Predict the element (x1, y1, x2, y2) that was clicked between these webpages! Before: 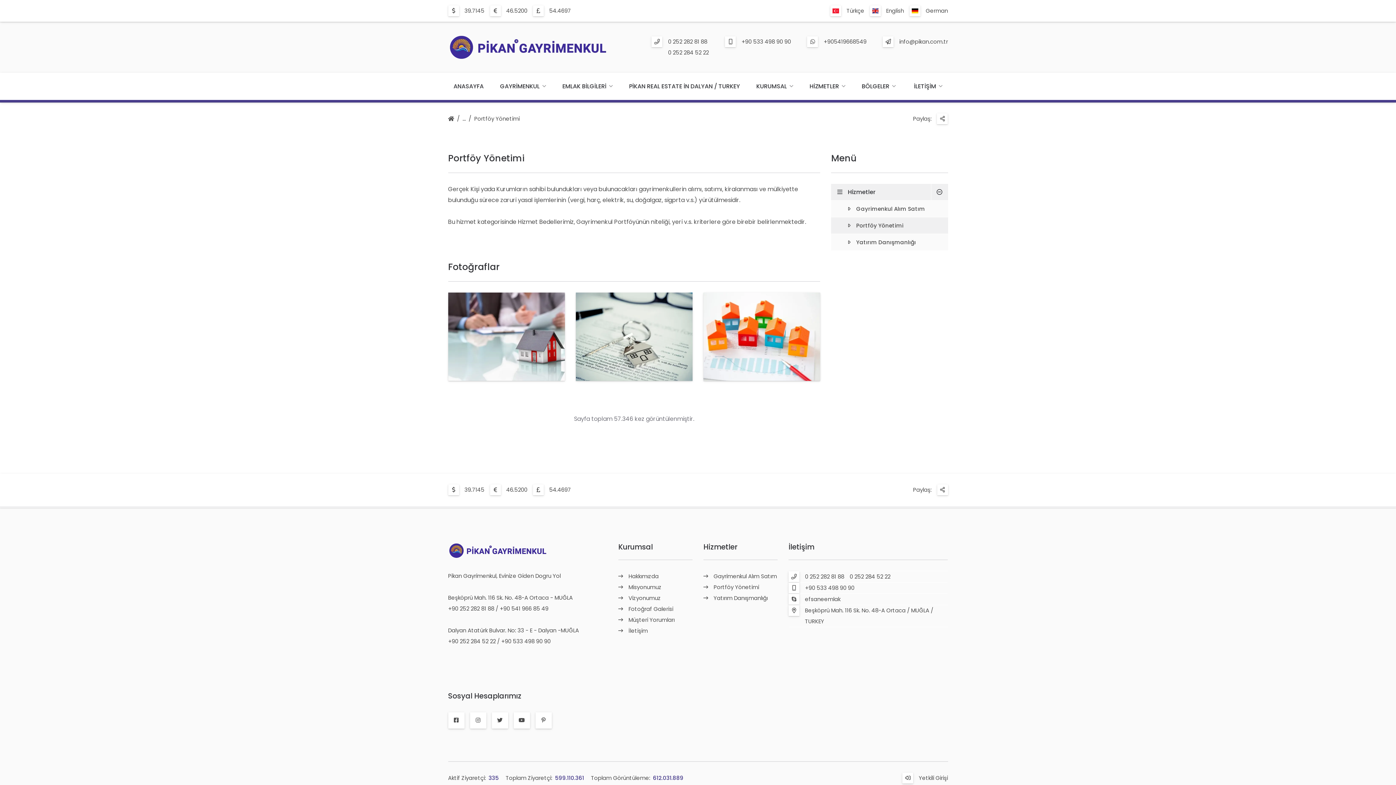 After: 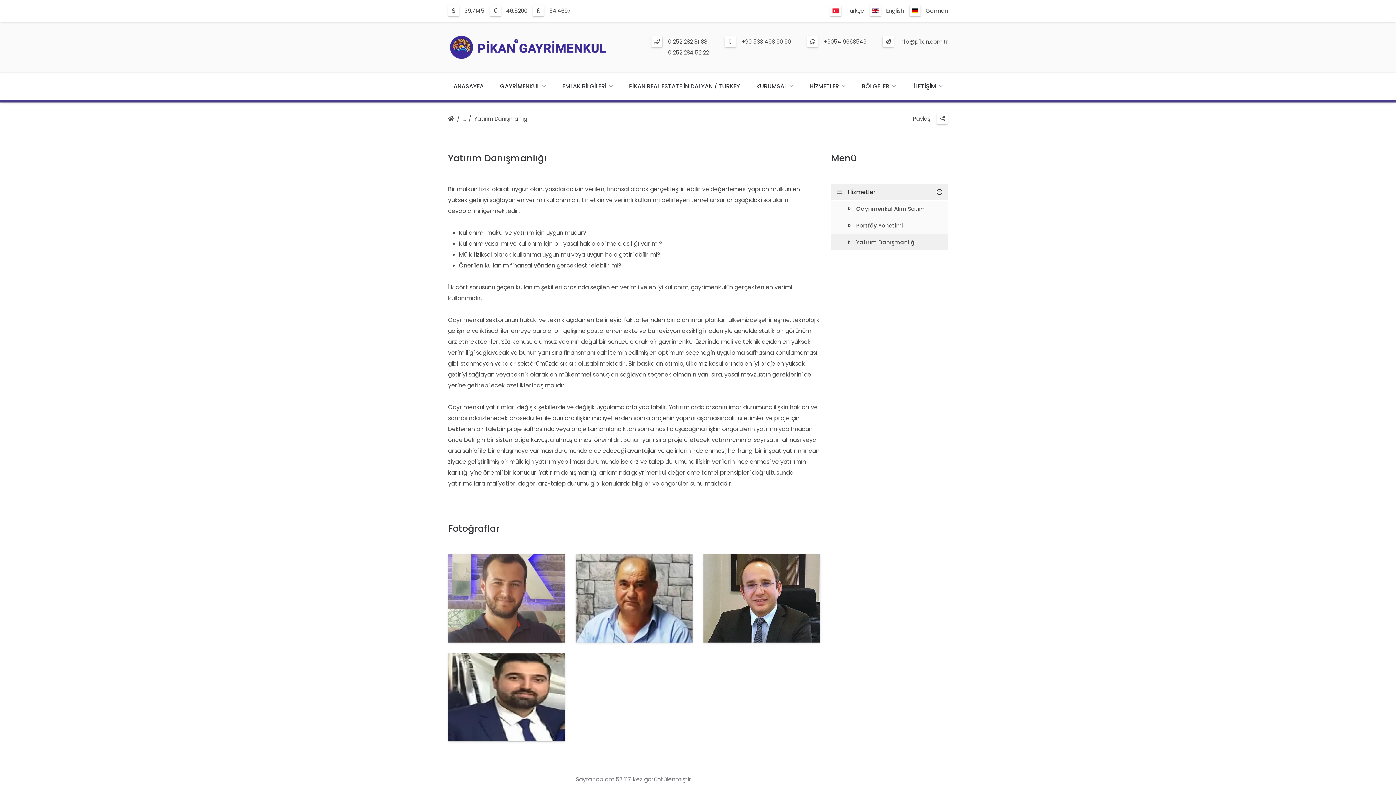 Action: label: Yatırım Danışmanlığı bbox: (831, 234, 948, 251)